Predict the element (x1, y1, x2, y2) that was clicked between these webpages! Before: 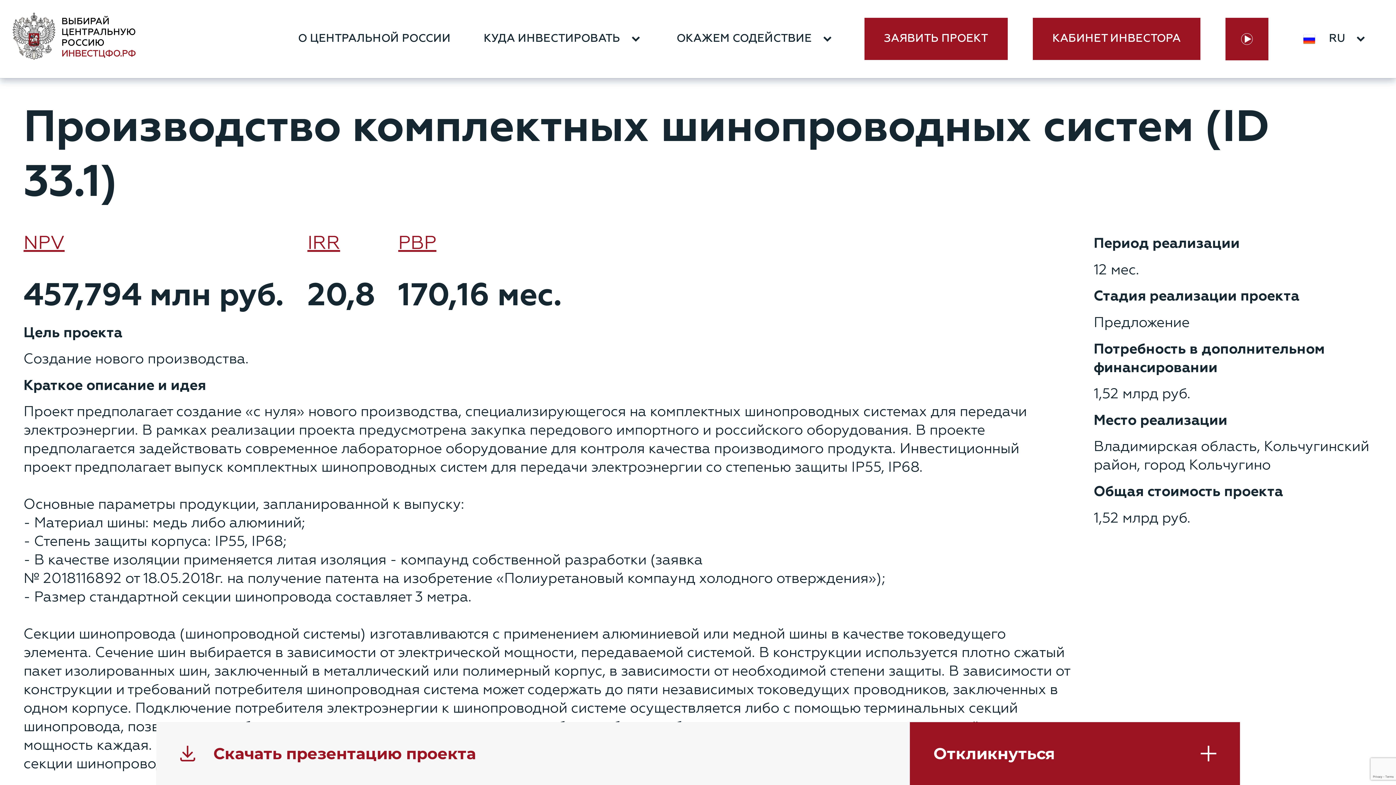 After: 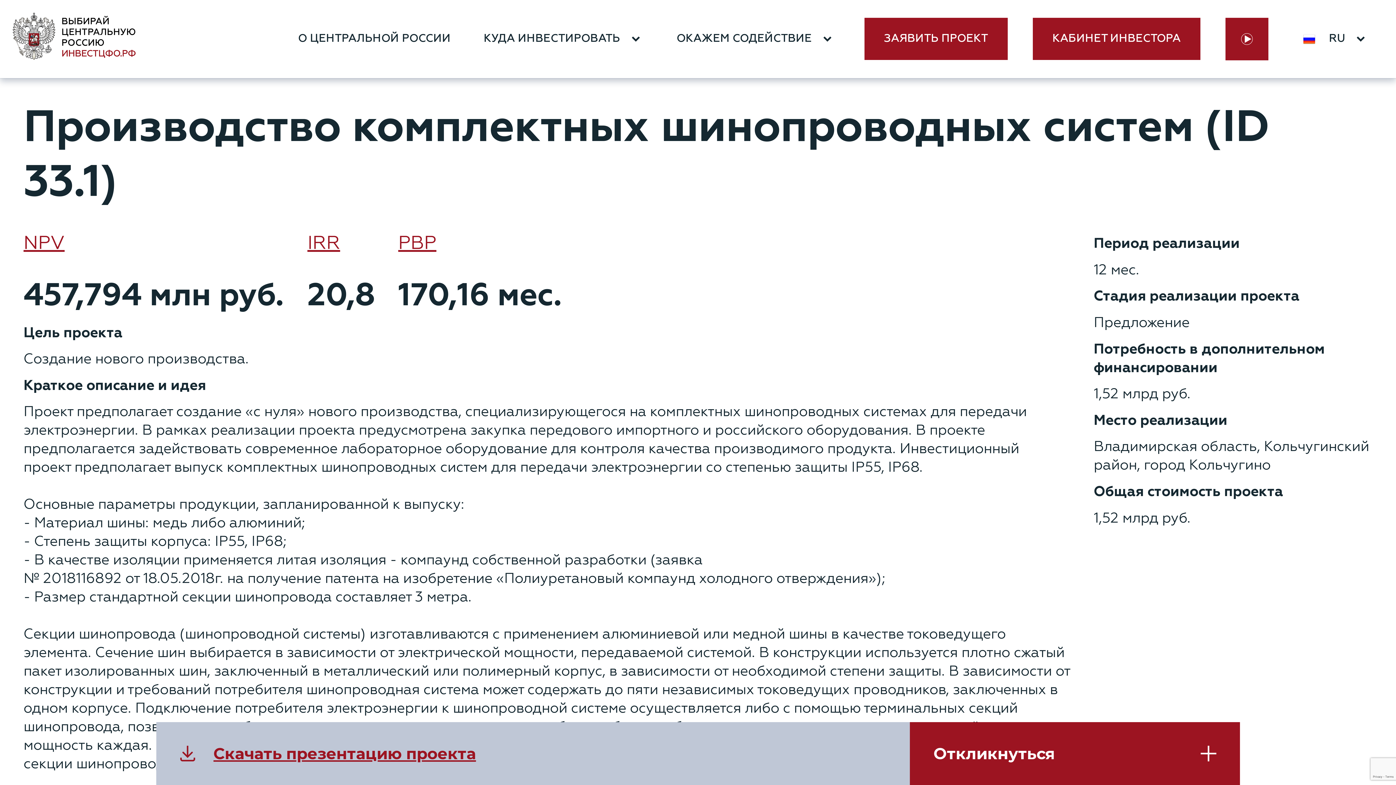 Action: label: Скачать презентацию проекта bbox: (213, 744, 476, 763)